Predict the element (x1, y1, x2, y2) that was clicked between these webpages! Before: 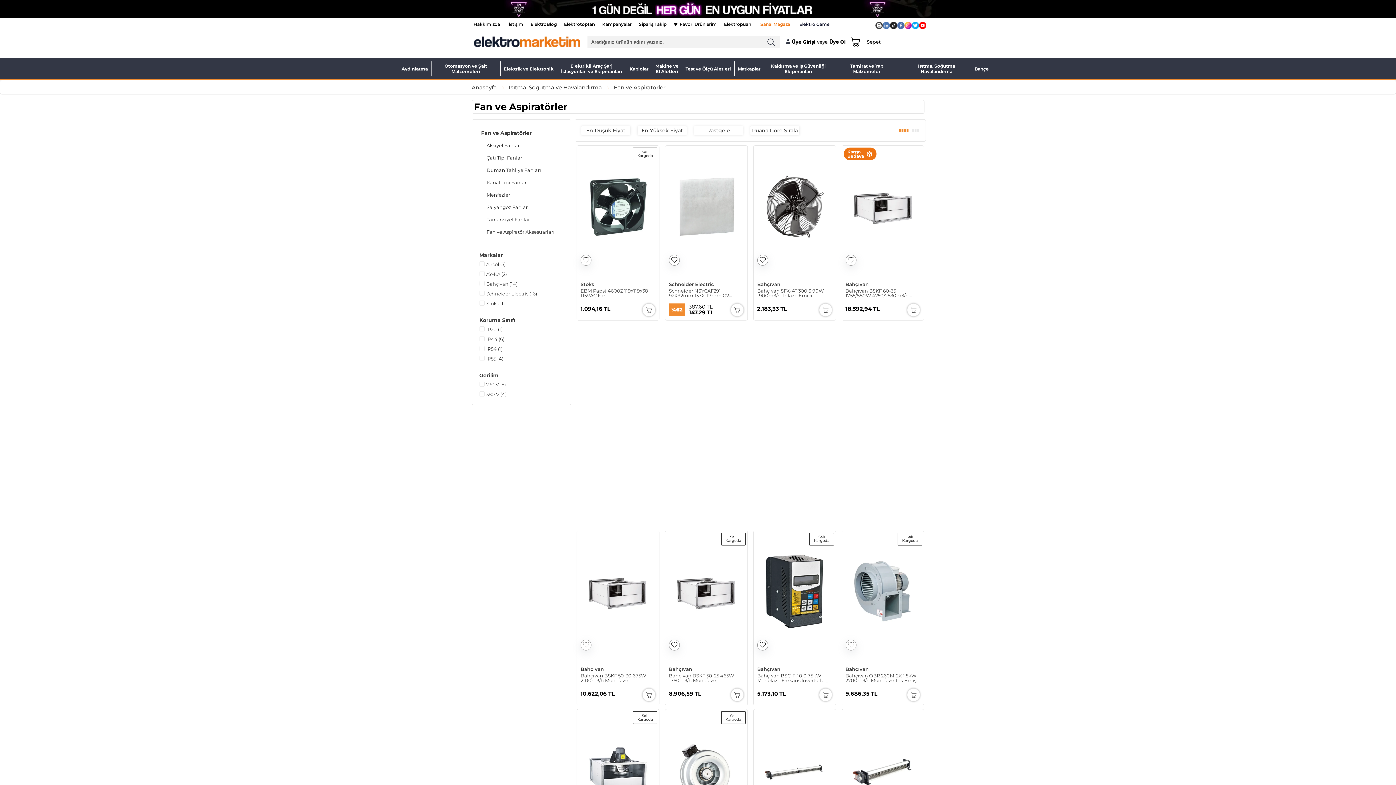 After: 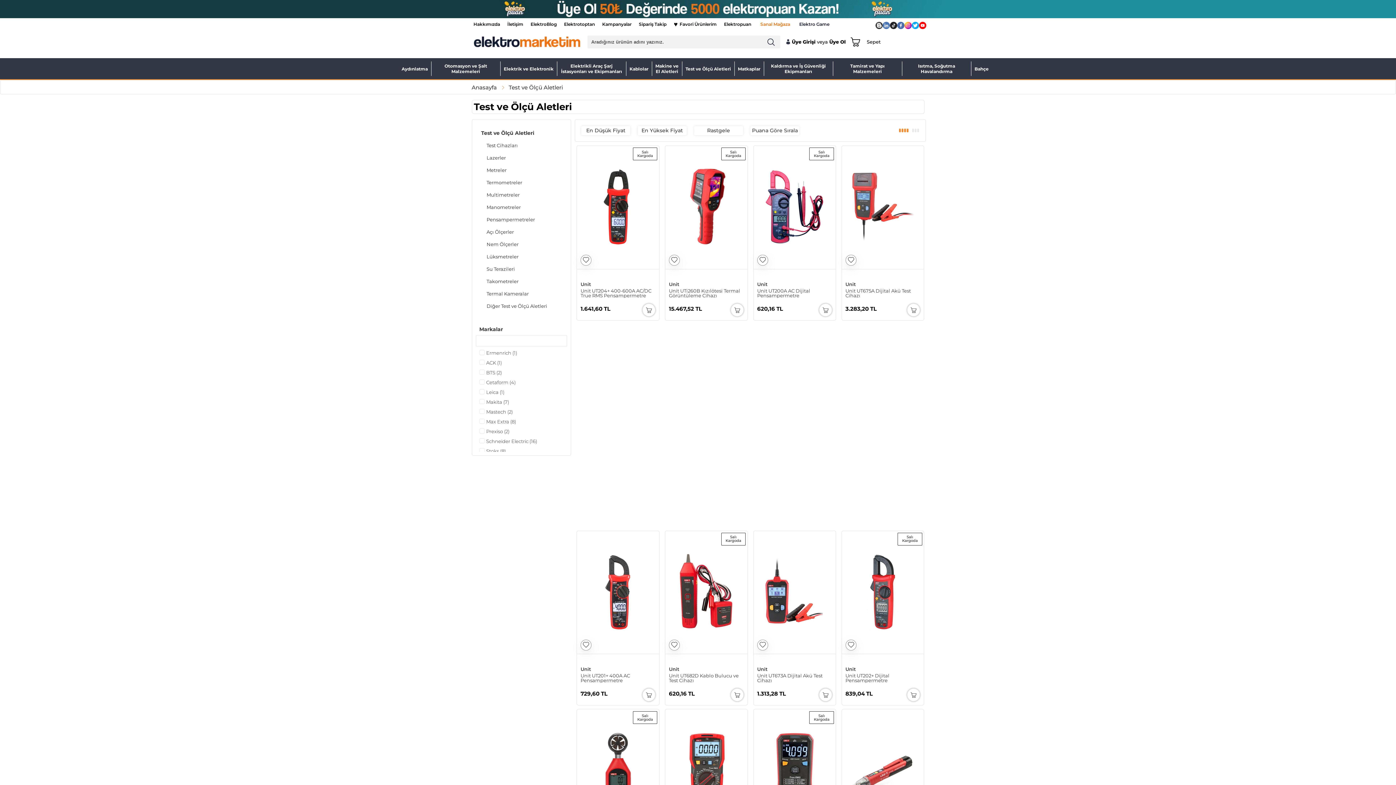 Action: bbox: (682, 61, 734, 76) label: Test ve Ölçü Aletleri